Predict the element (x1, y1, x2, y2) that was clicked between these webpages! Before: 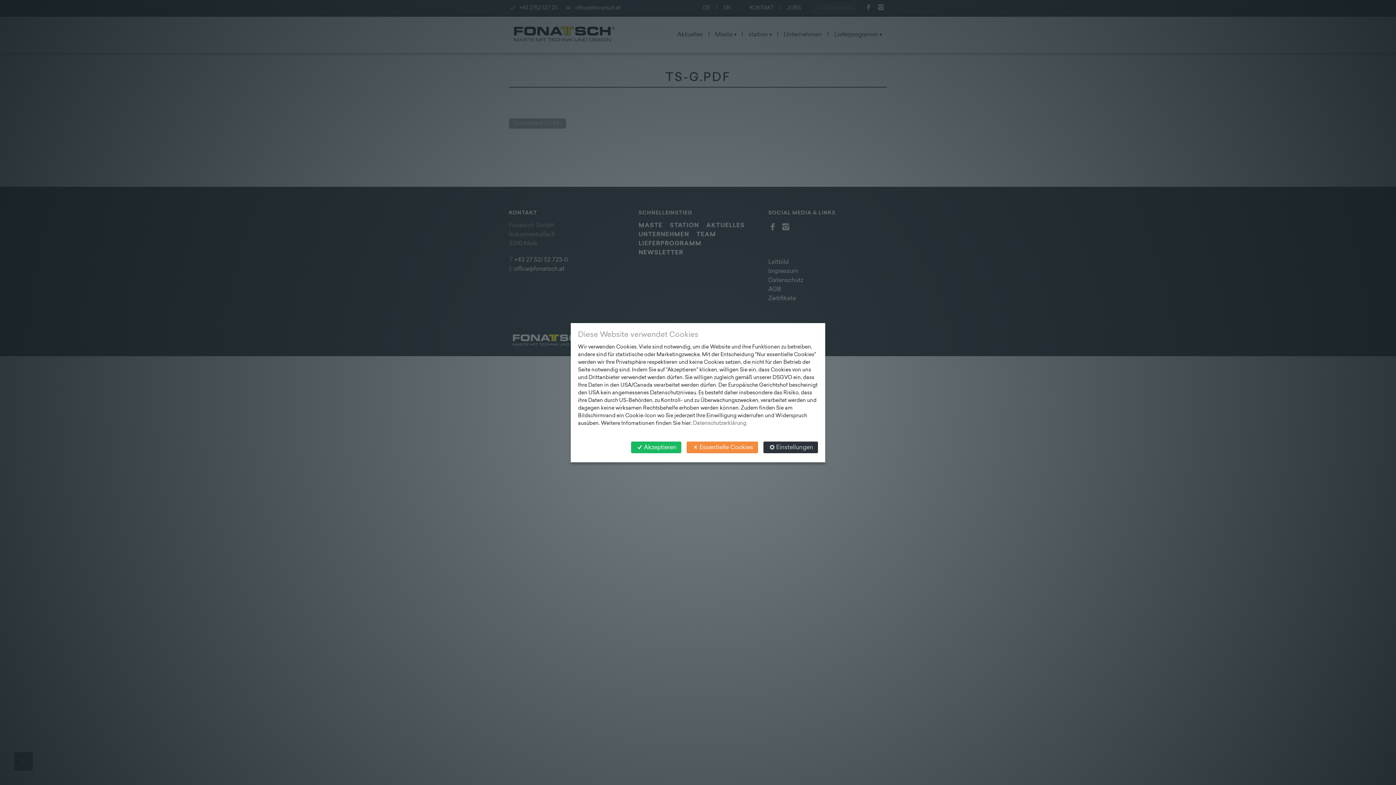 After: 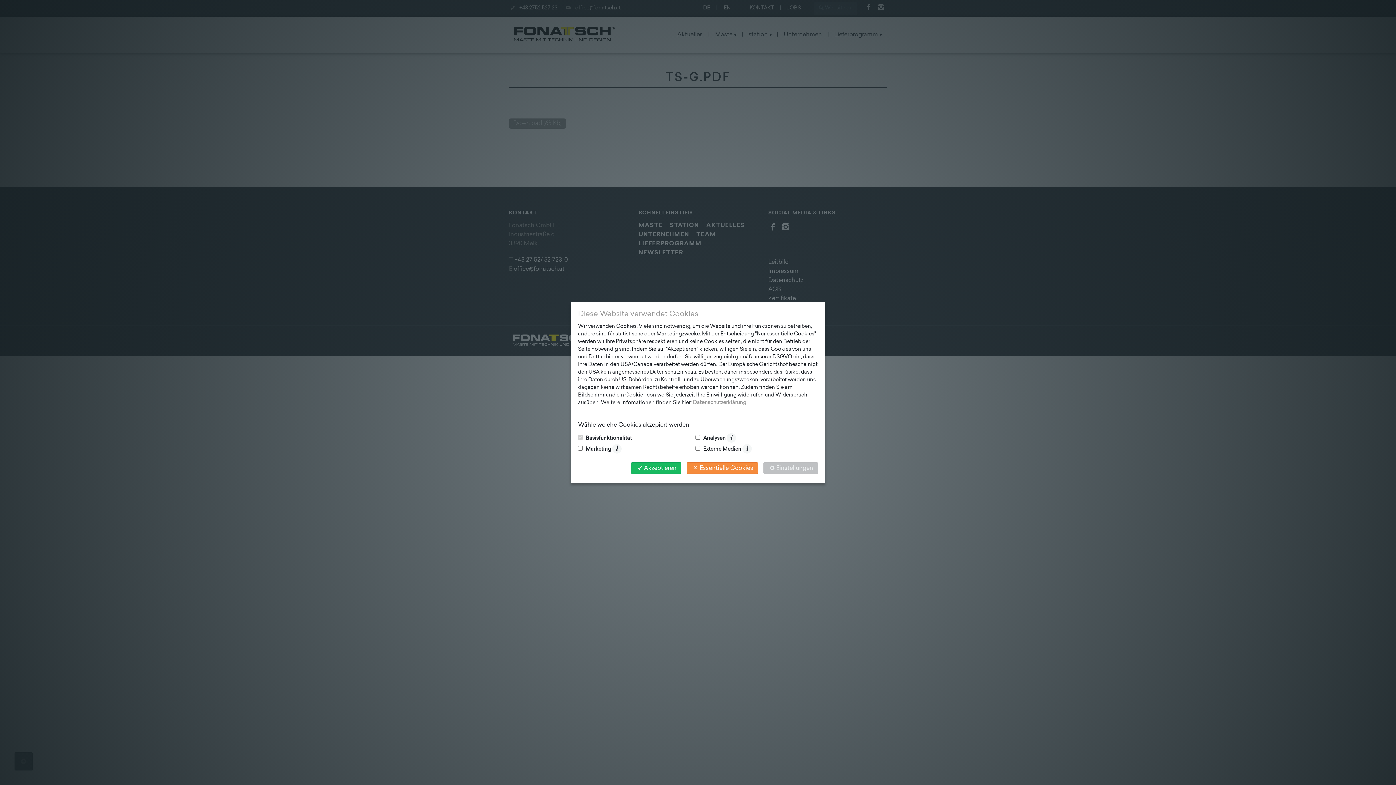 Action: bbox: (763, 441, 818, 453) label: Einstellungen